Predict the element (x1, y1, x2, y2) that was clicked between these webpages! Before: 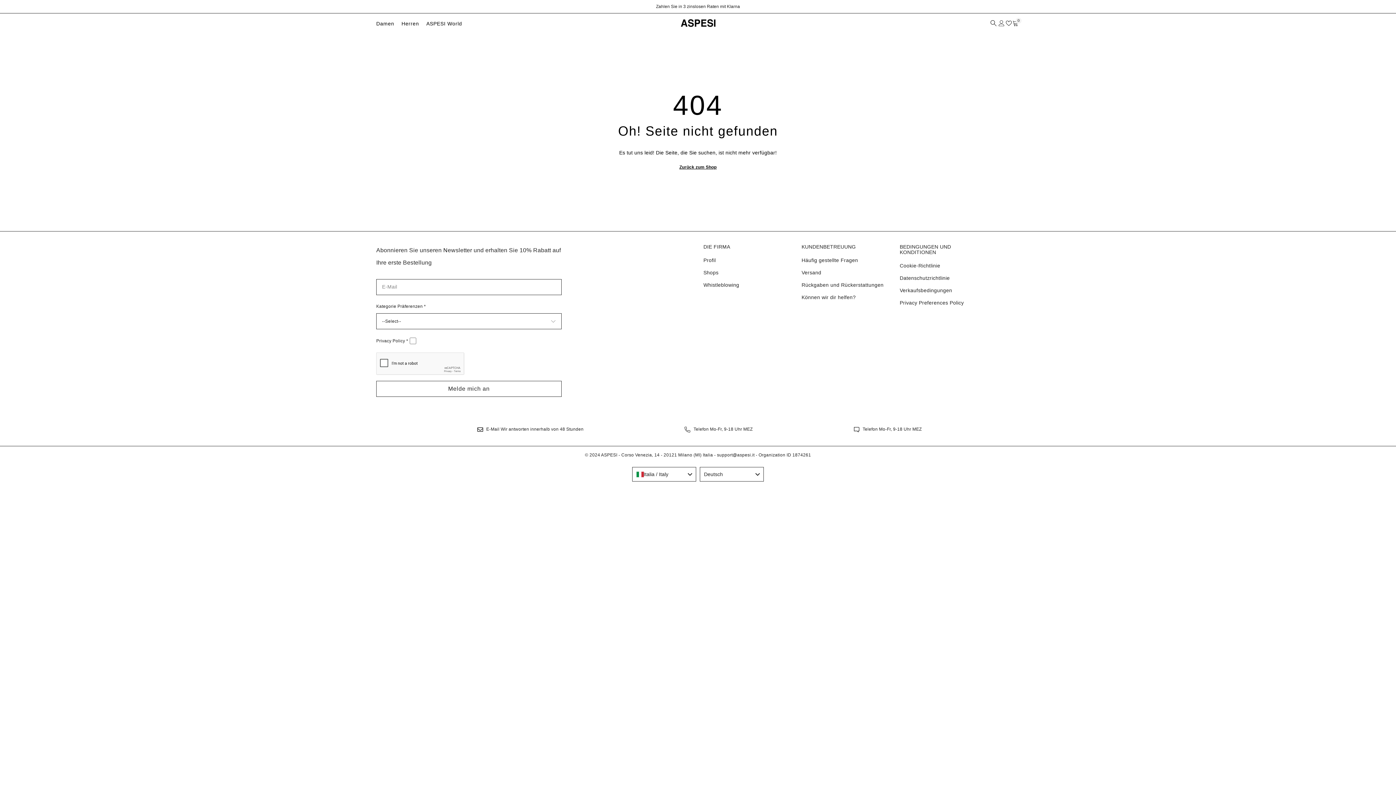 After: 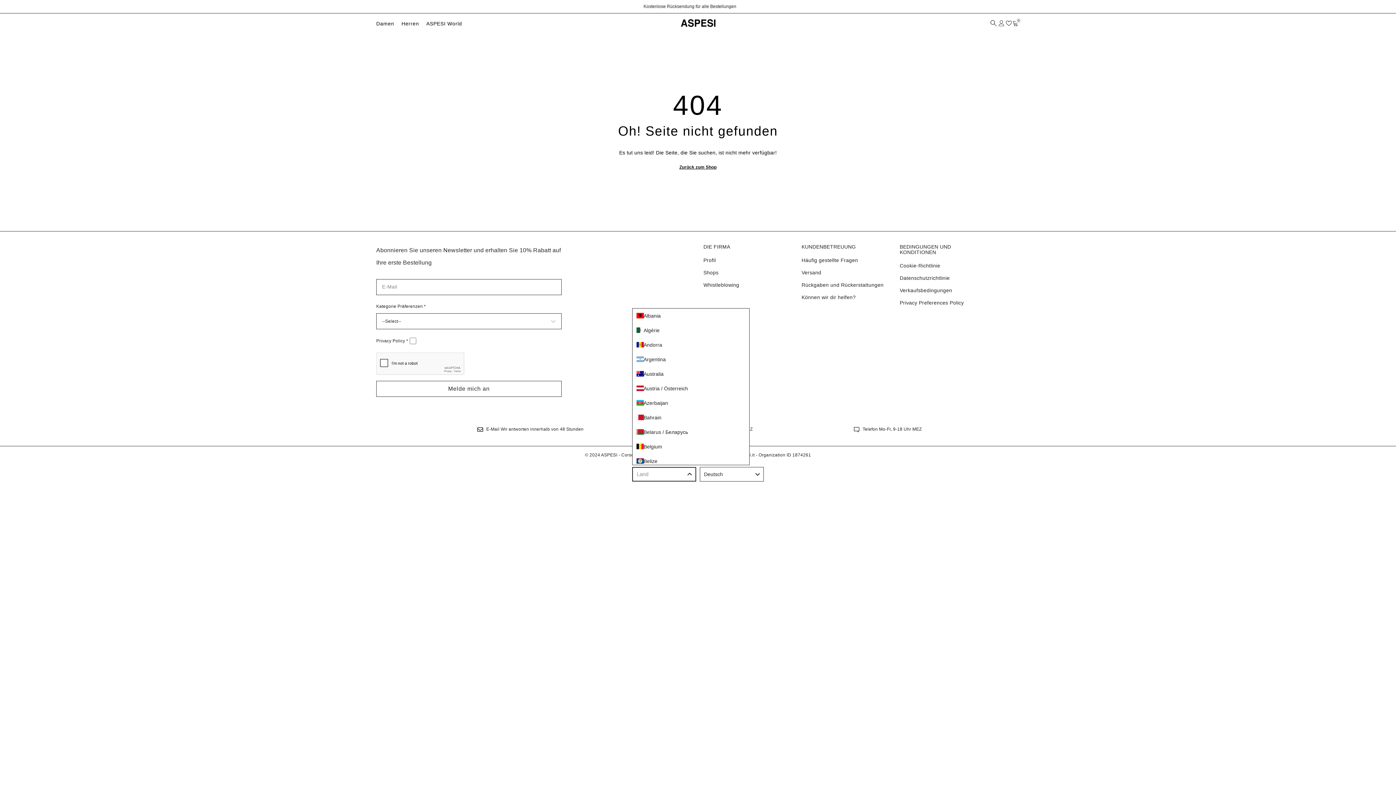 Action: bbox: (632, 467, 696, 481) label: Italia / Italy